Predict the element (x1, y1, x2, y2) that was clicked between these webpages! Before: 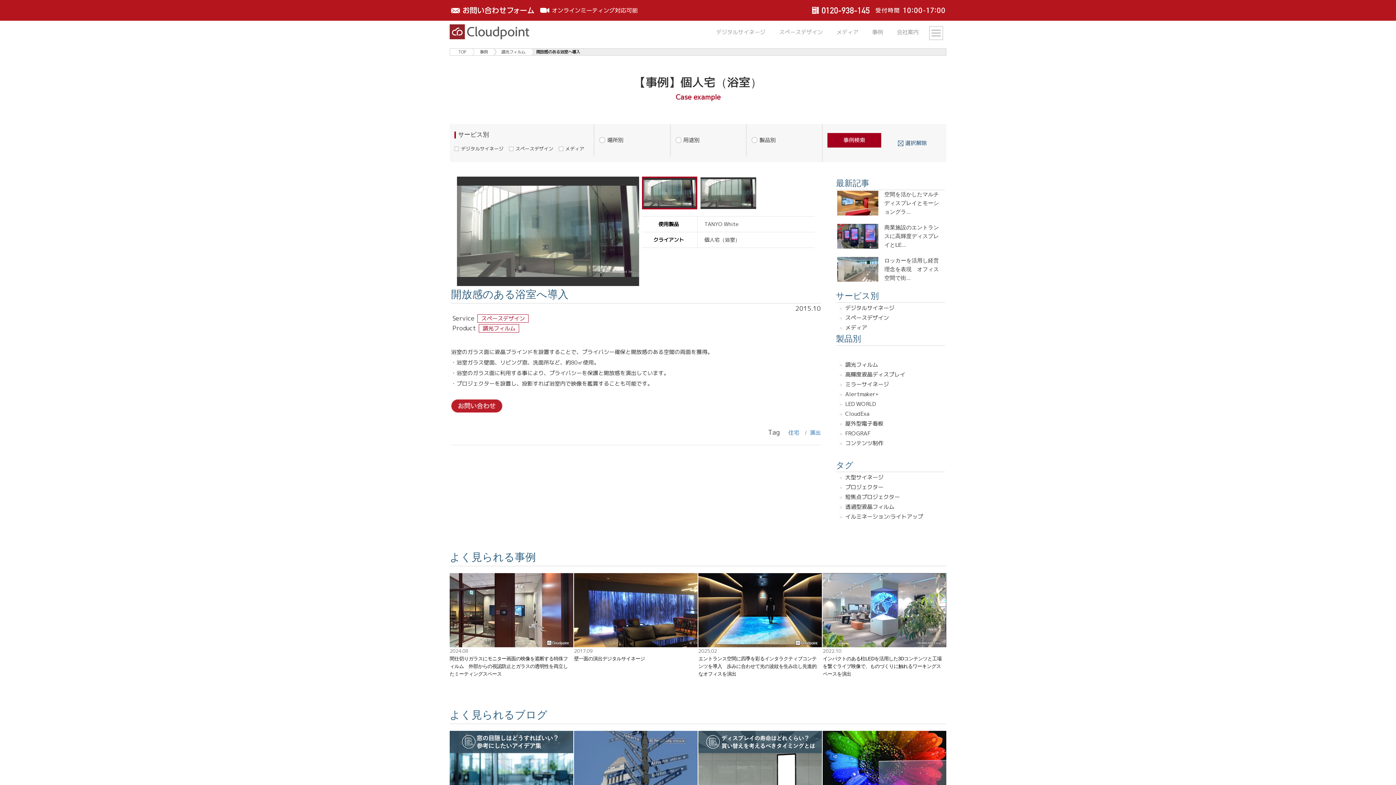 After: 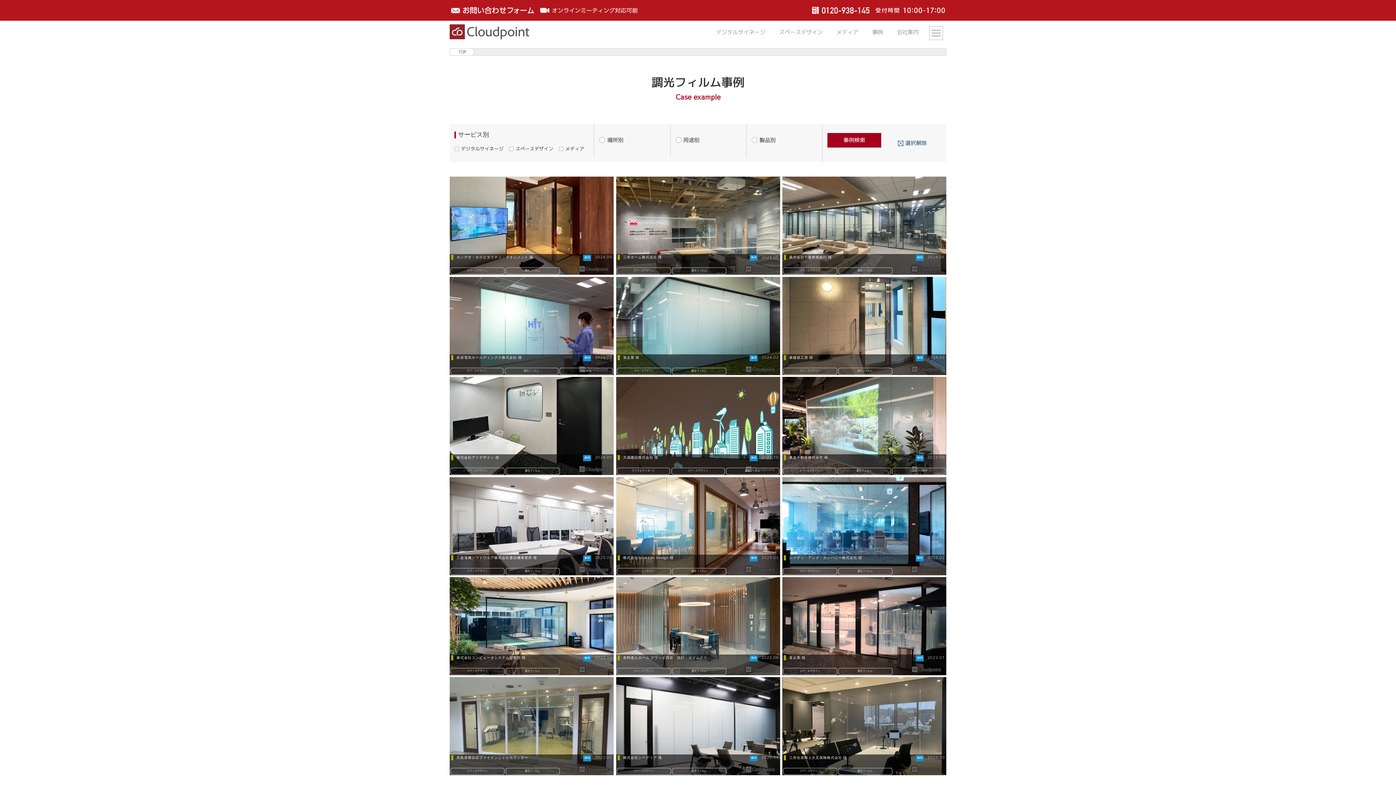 Action: label: 調光フィルム bbox: (478, 324, 519, 332)